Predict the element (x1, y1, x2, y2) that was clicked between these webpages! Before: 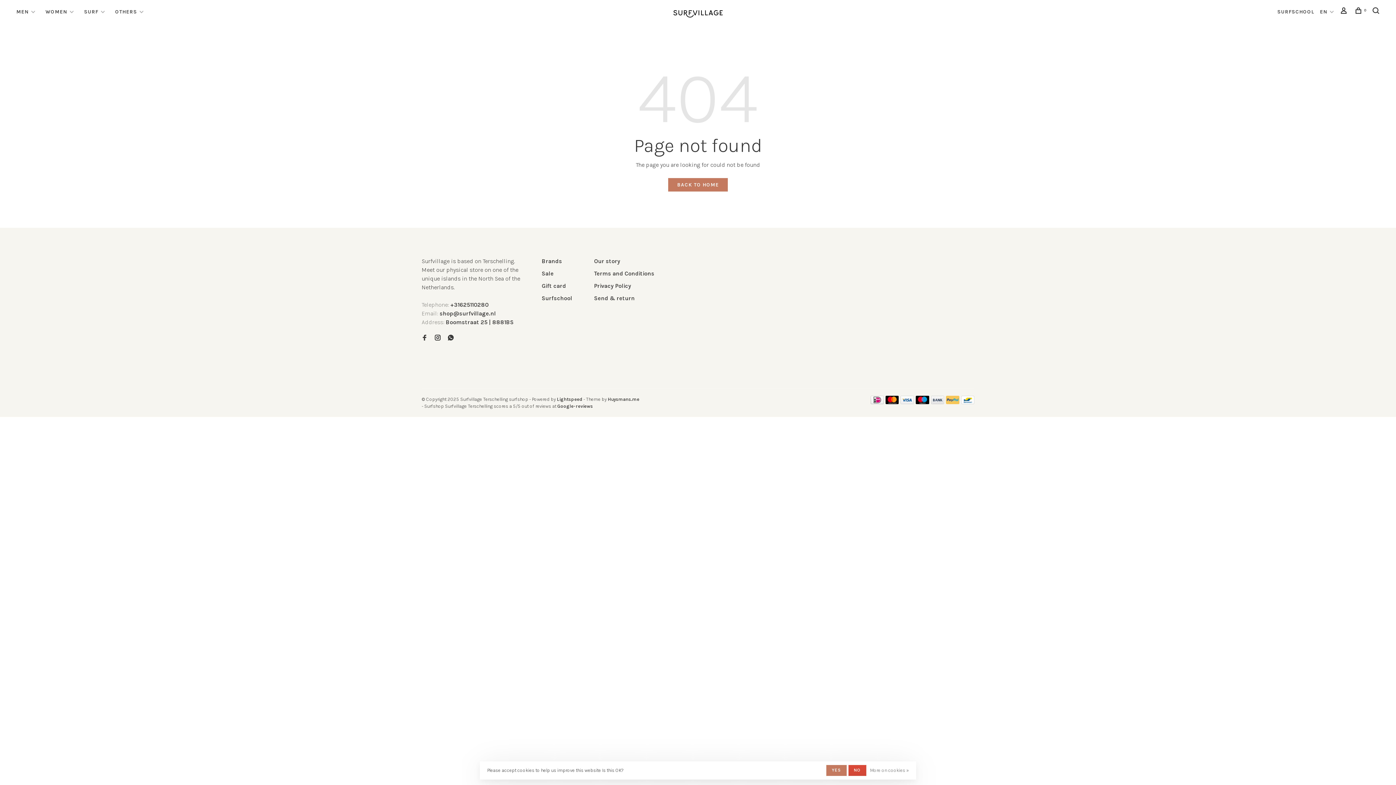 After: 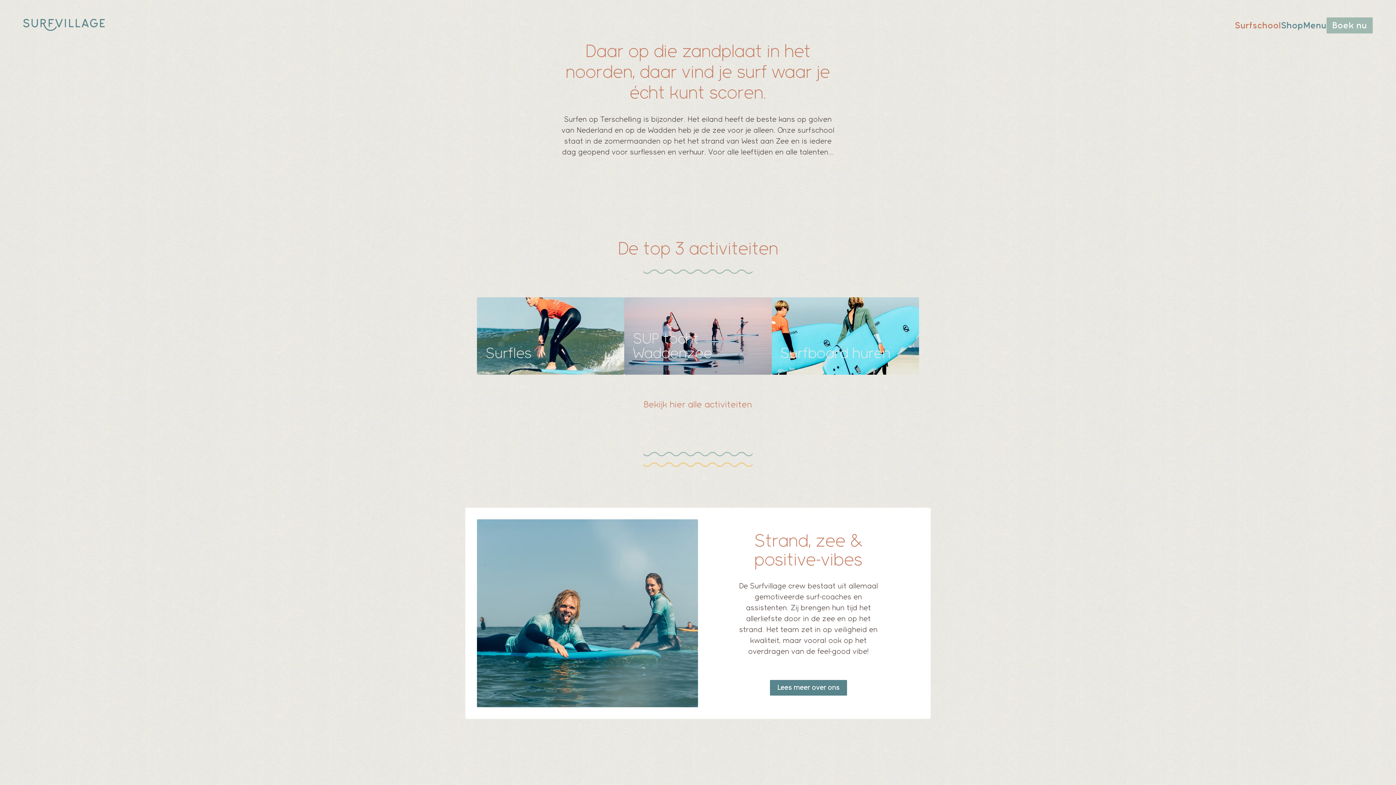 Action: bbox: (541, 294, 572, 301) label: Surfschool